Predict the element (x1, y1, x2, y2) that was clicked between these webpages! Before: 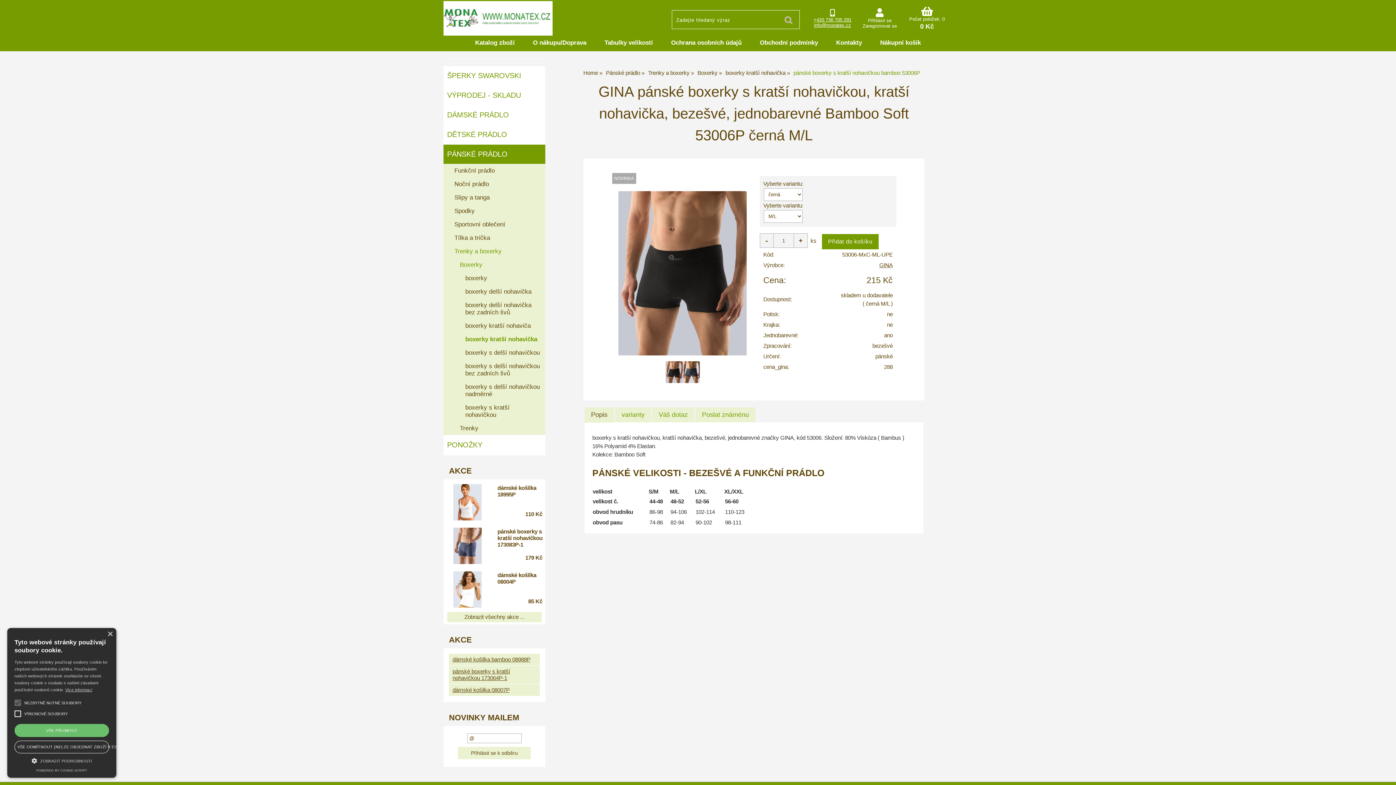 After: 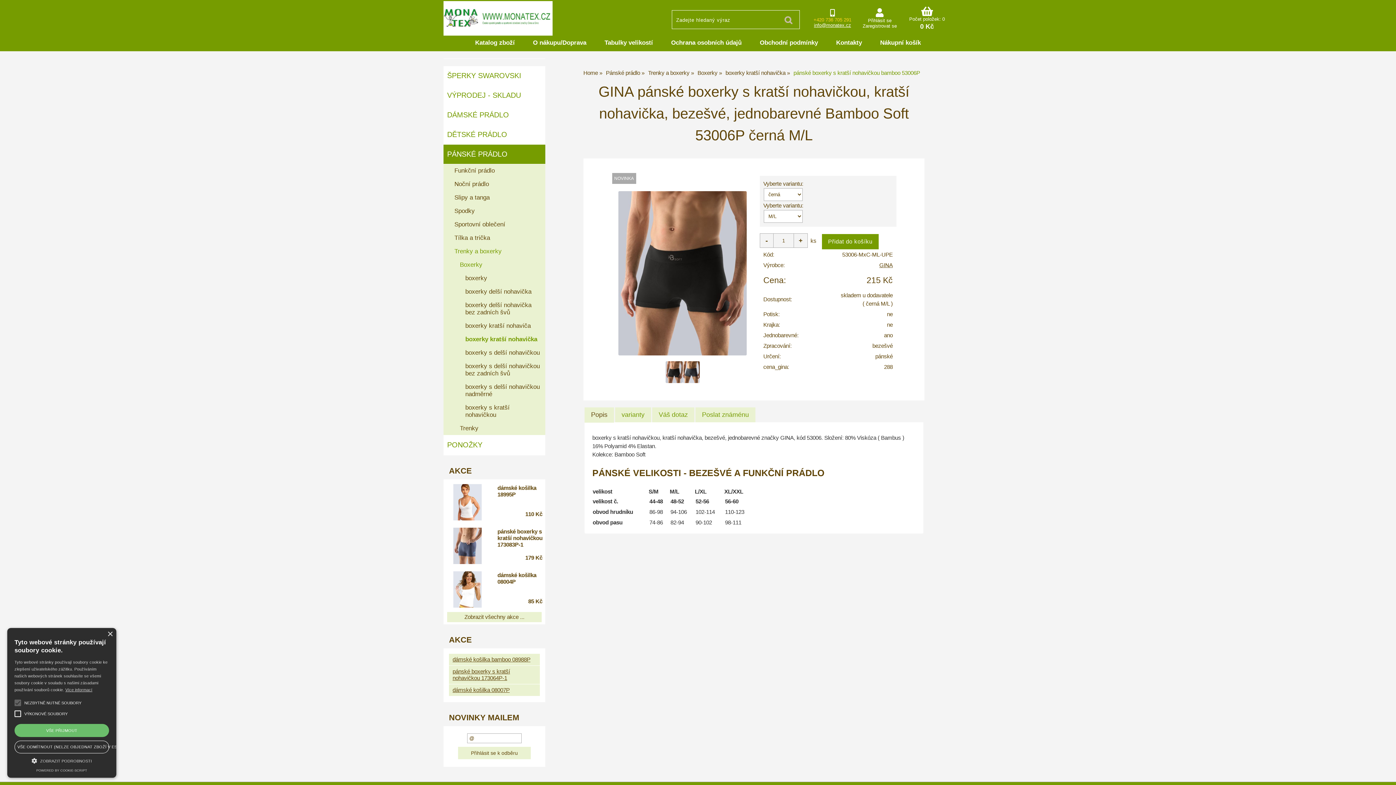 Action: bbox: (813, 16, 851, 22) label: +420 736 705 291